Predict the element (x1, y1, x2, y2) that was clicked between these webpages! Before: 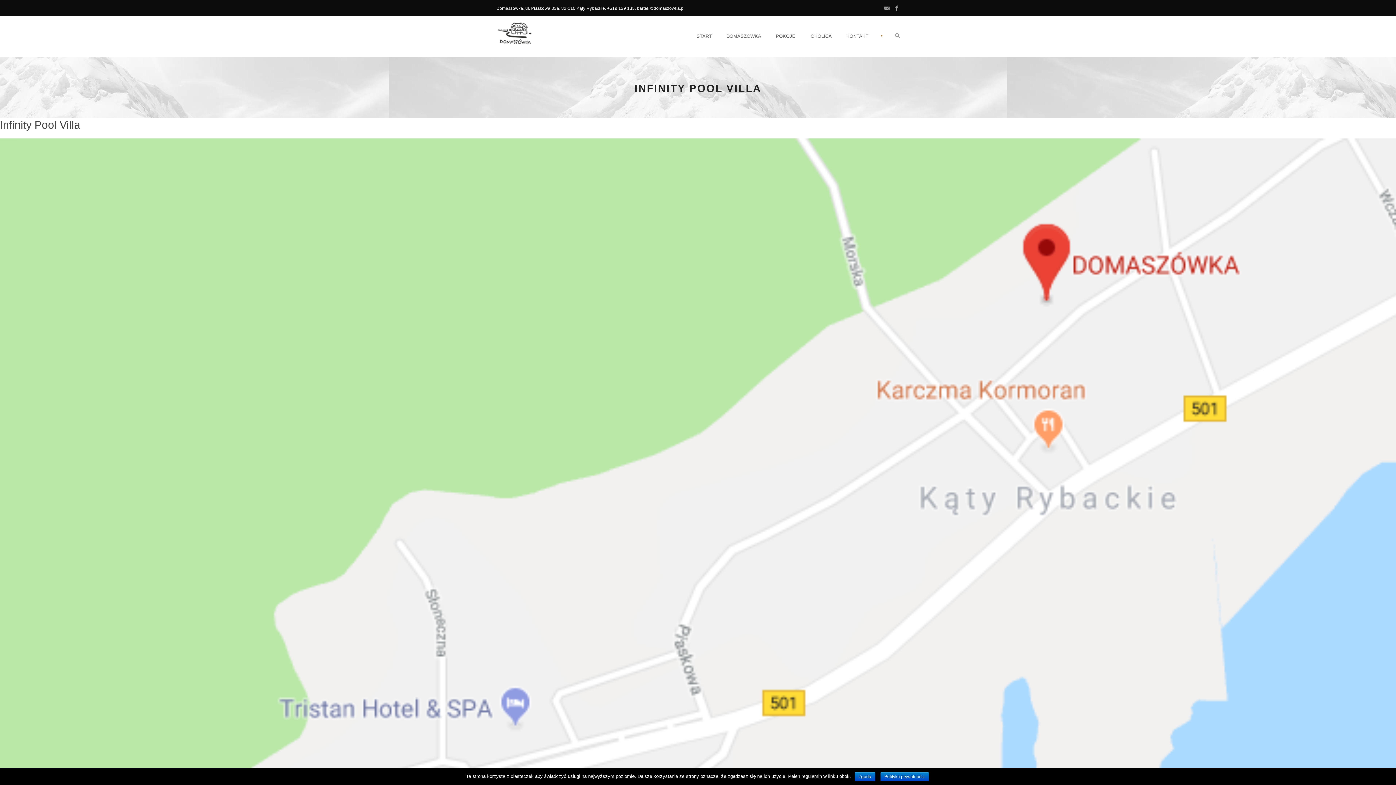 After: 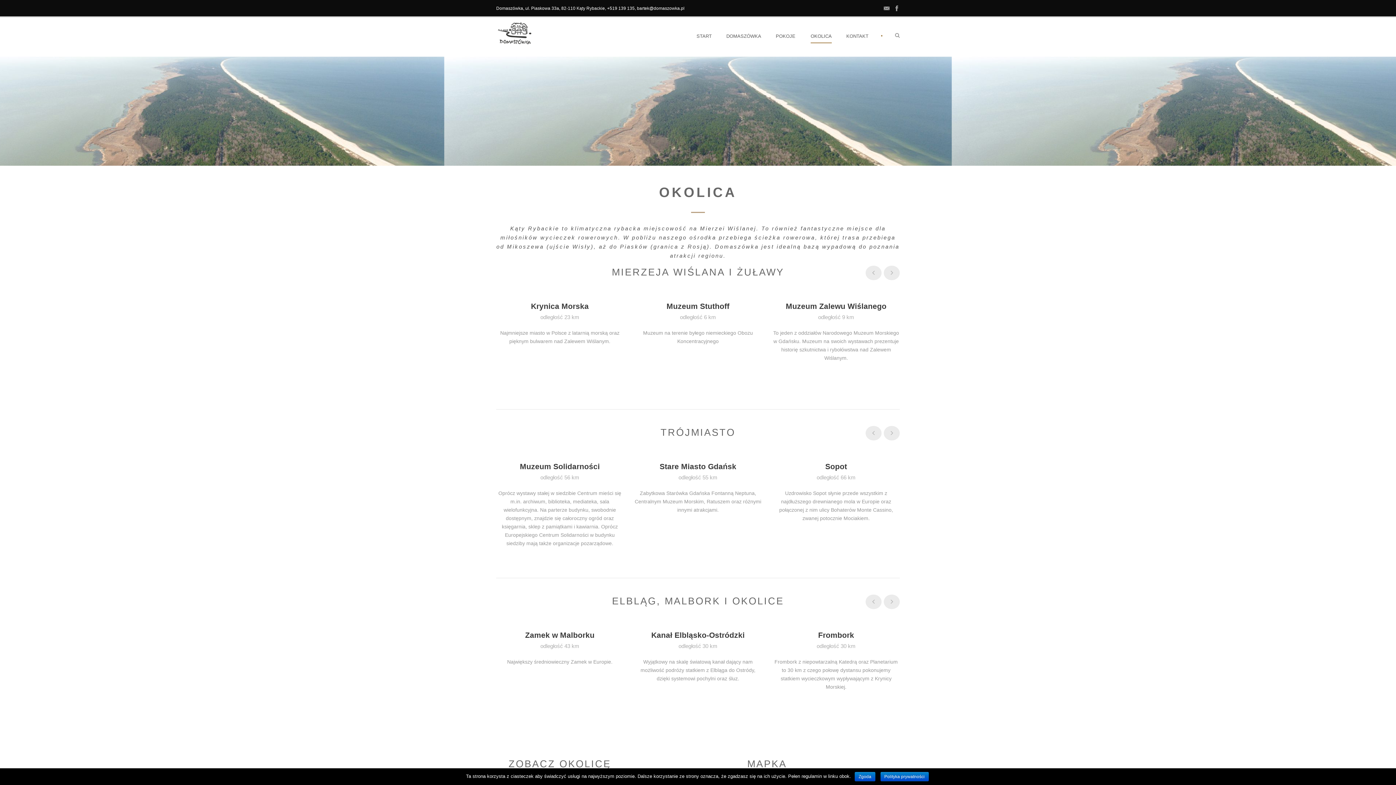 Action: label: OKOLICA bbox: (803, 32, 839, 56)